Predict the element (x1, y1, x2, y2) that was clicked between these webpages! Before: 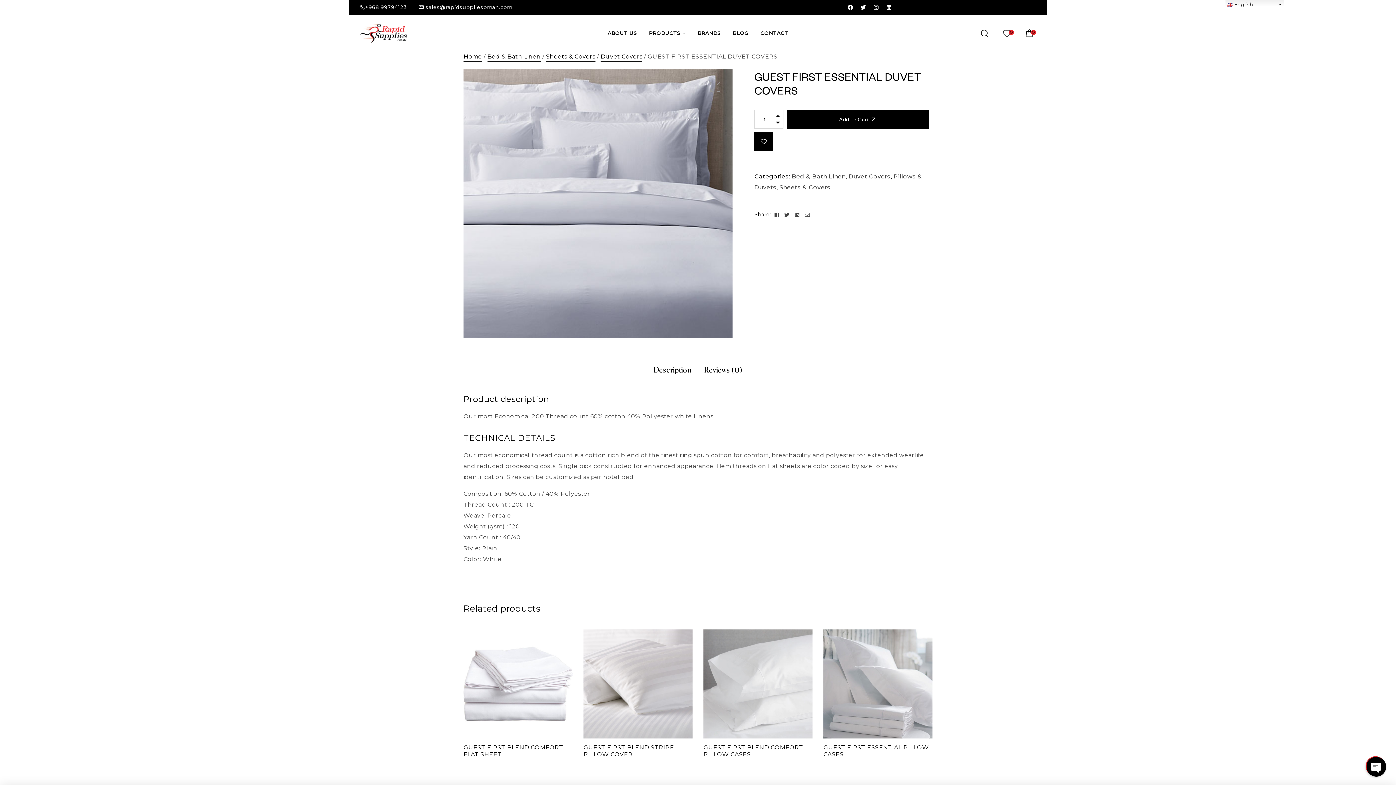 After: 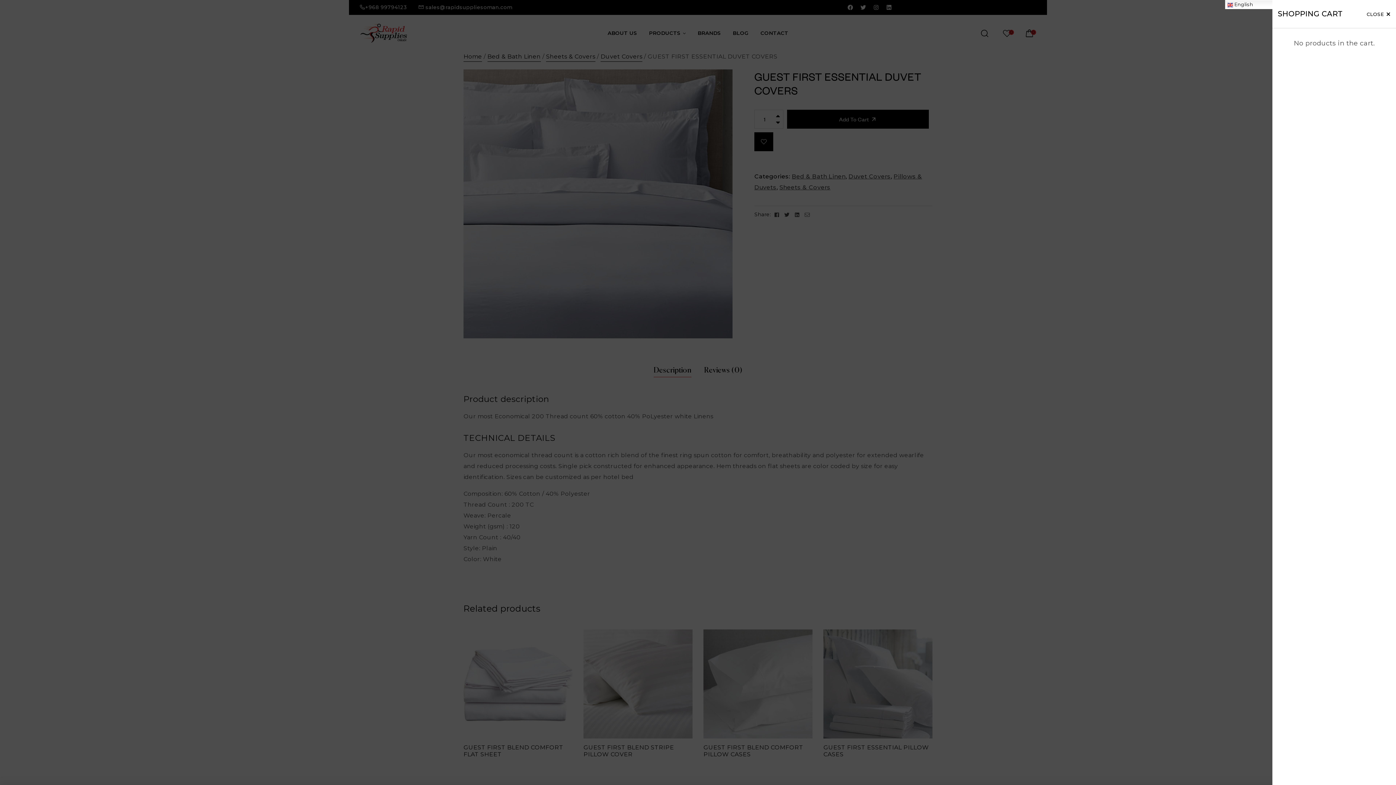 Action: bbox: (1025, 27, 1033, 38) label: 0